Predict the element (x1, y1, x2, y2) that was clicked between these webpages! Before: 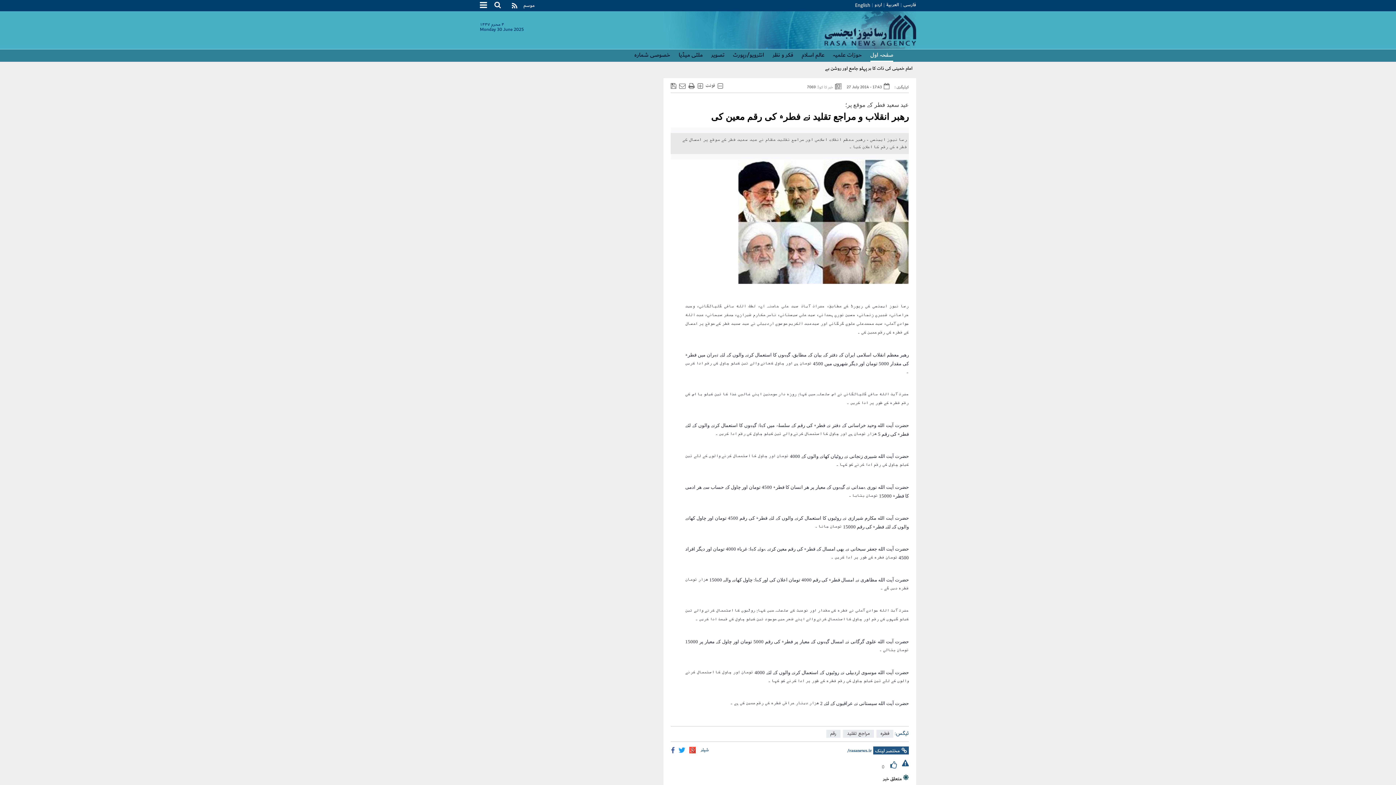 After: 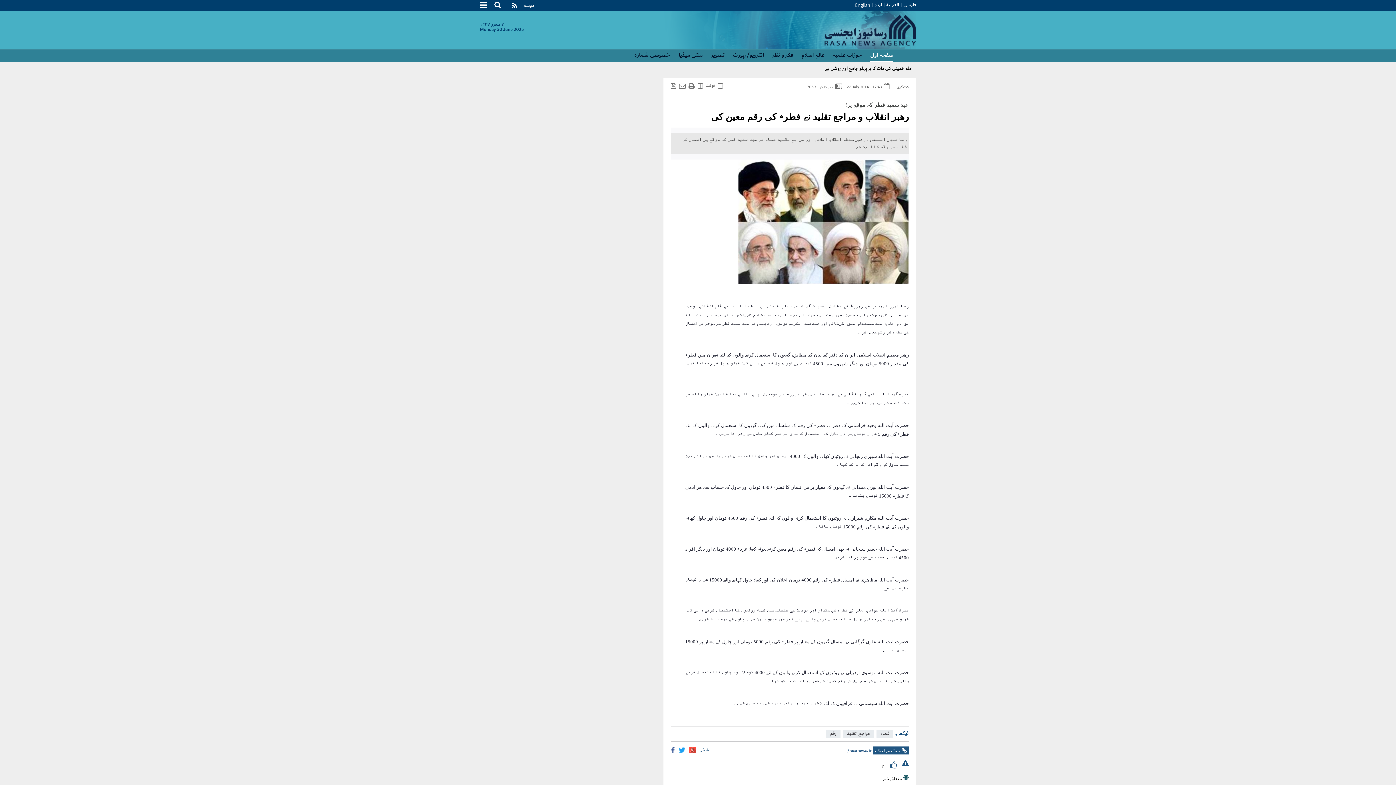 Action: bbox: (670, 81, 676, 90)